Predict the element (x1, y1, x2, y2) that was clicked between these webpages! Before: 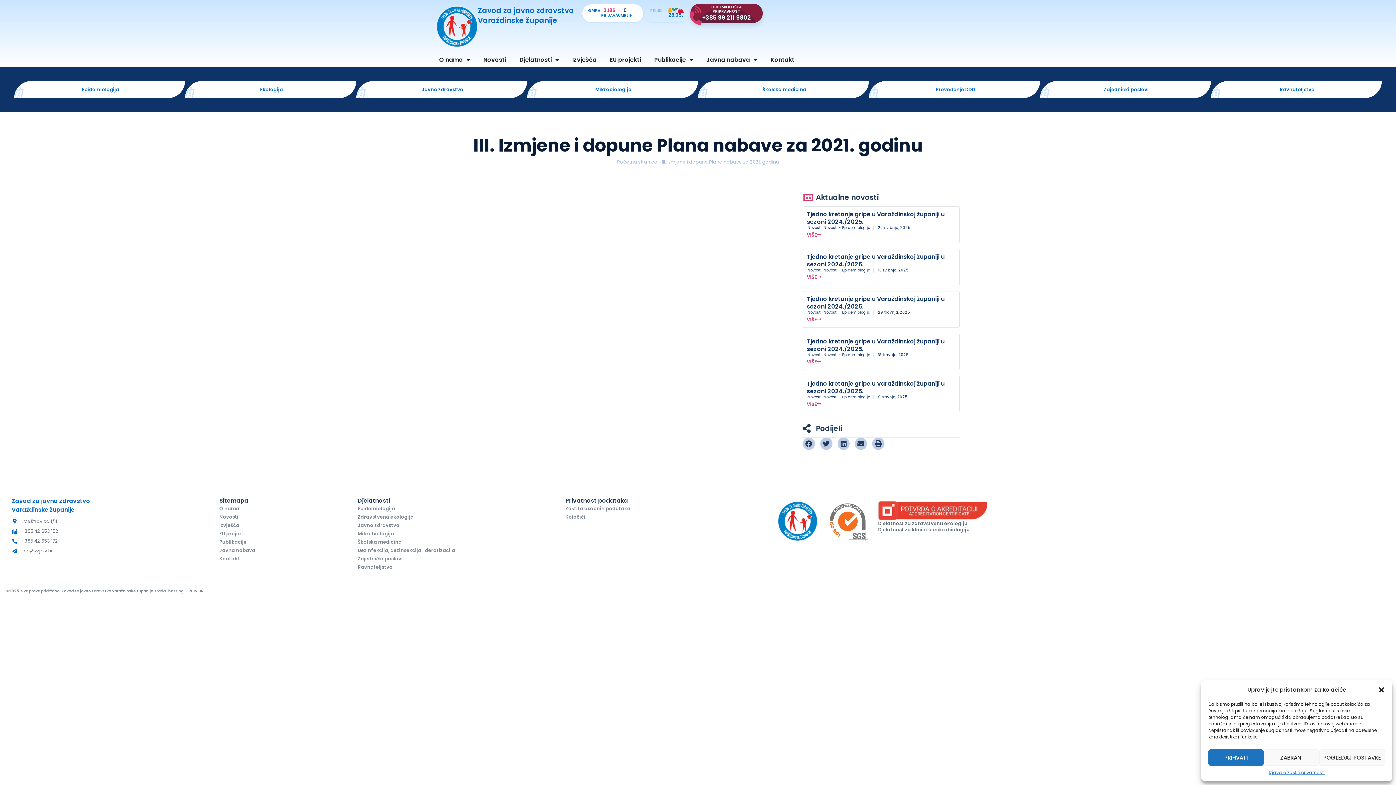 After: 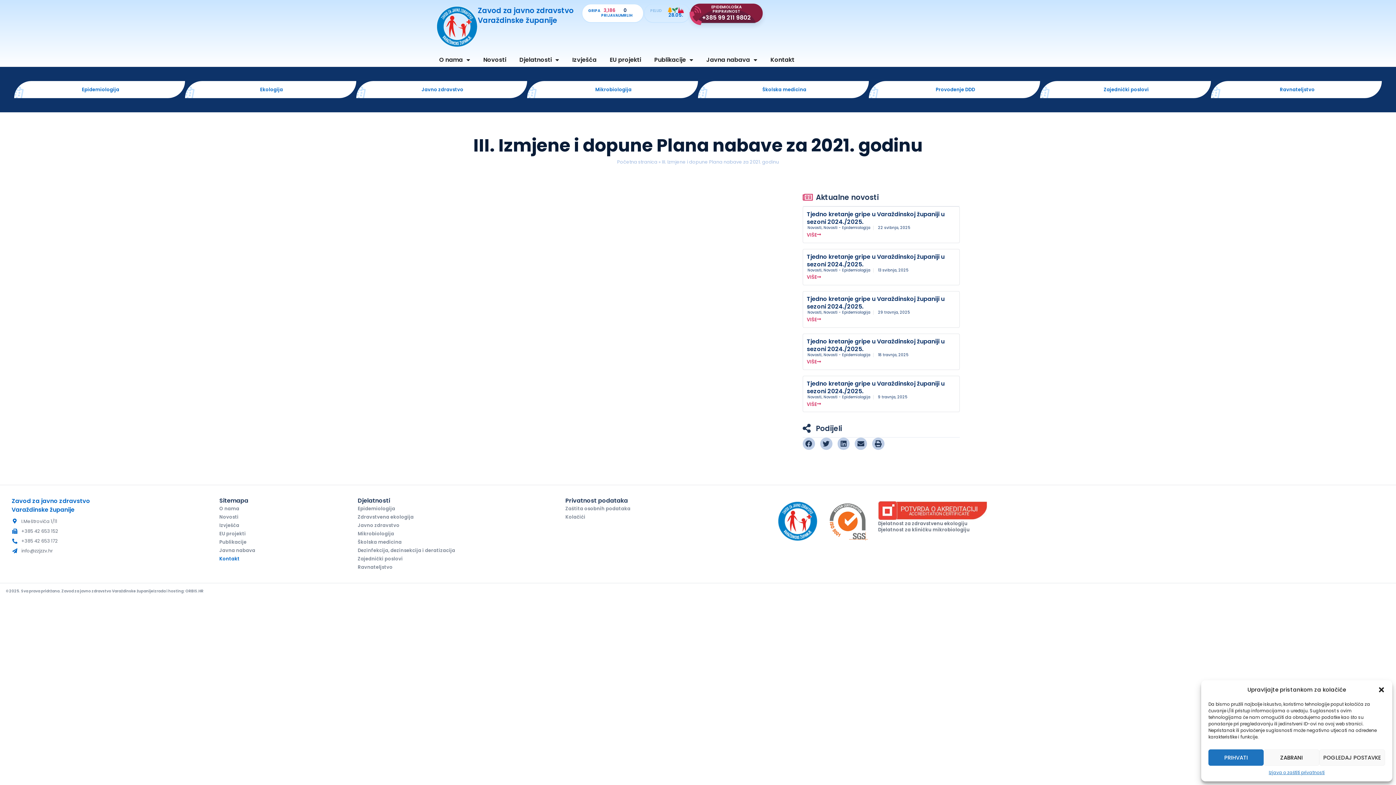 Action: label: Kontakt bbox: (219, 554, 346, 563)